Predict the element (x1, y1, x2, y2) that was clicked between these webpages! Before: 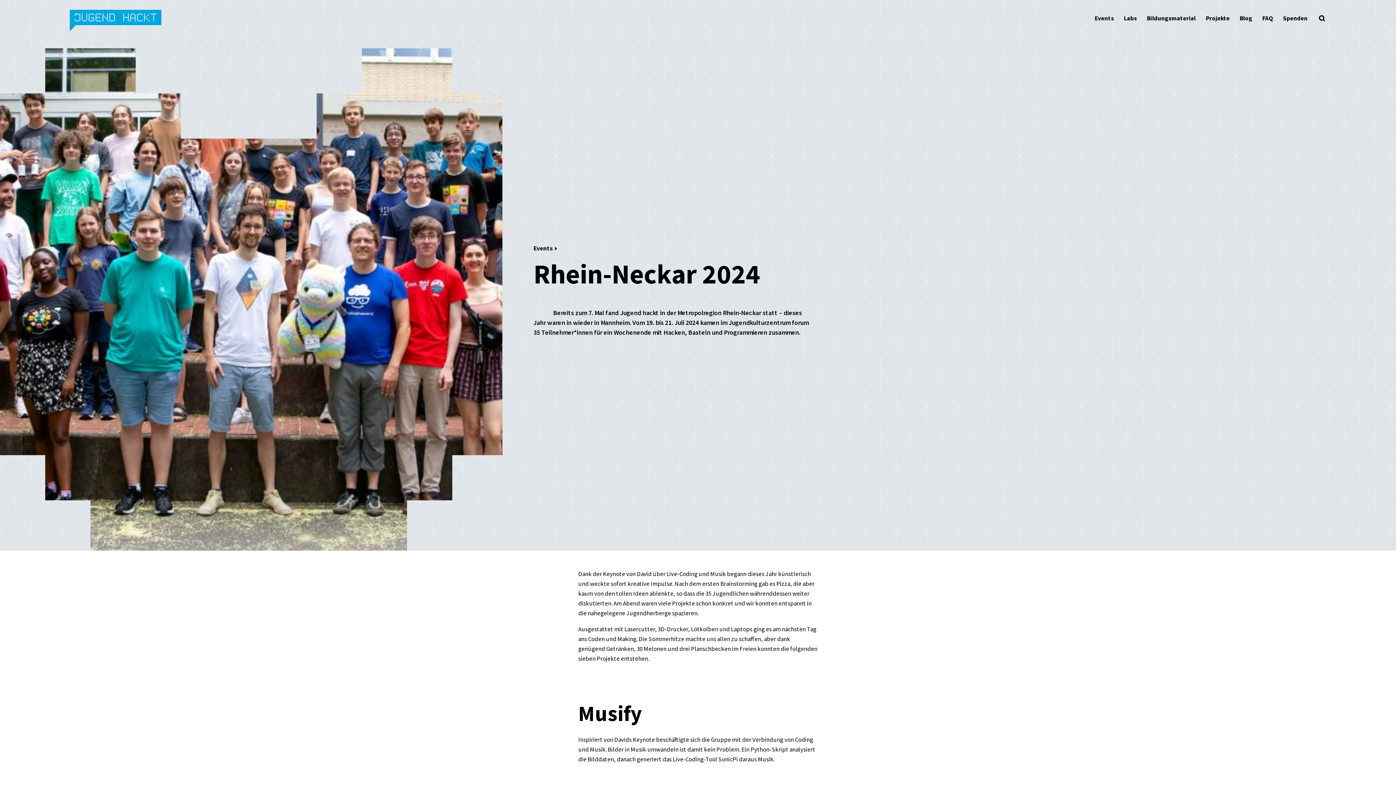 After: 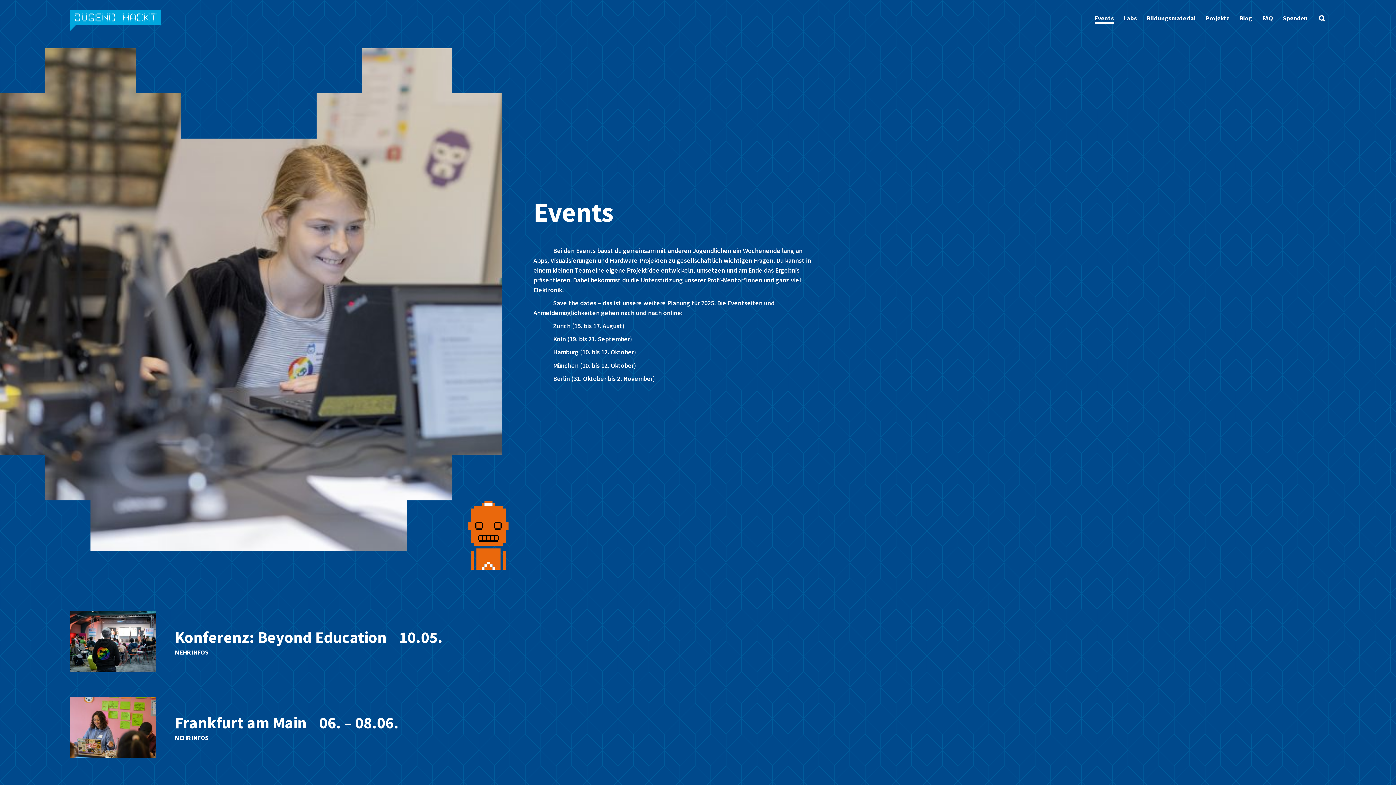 Action: label: Events bbox: (533, 244, 552, 252)